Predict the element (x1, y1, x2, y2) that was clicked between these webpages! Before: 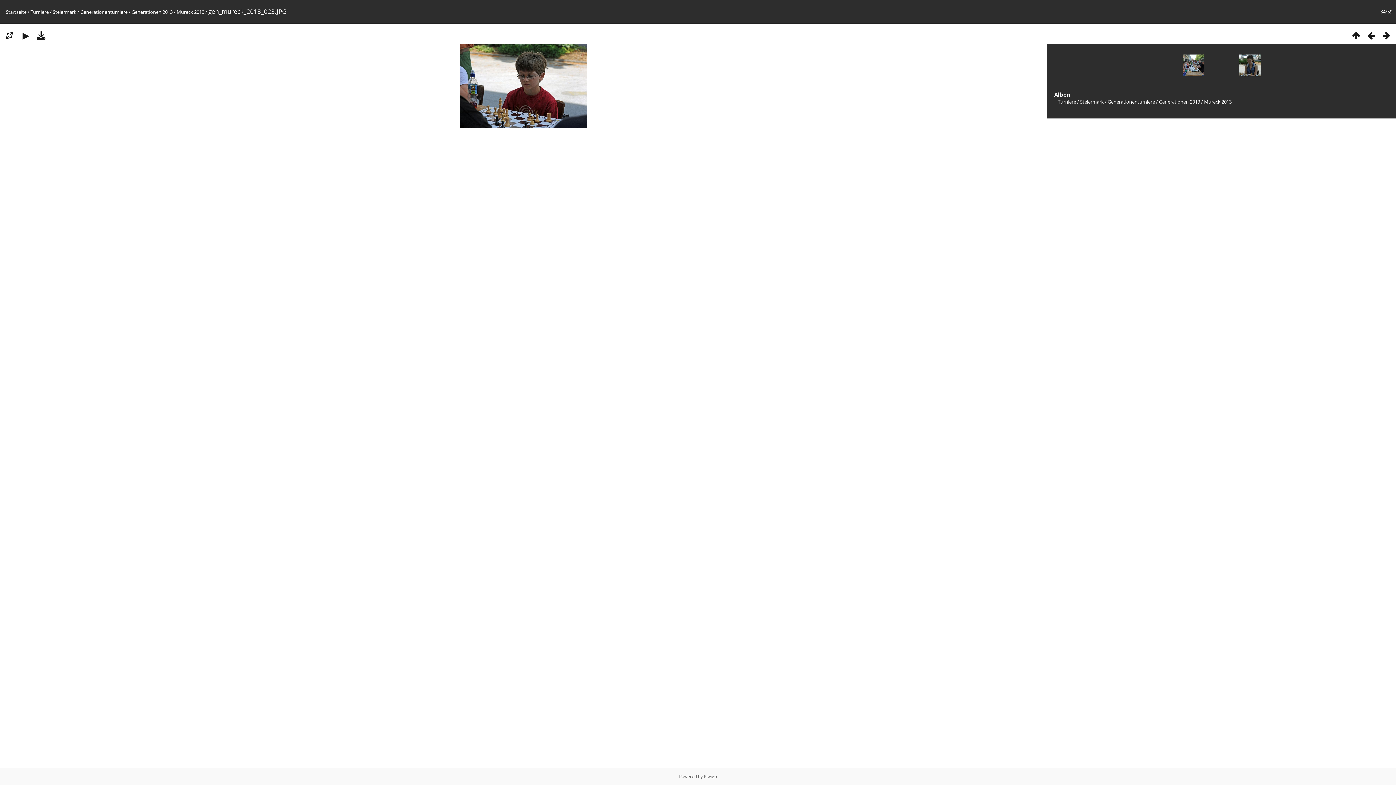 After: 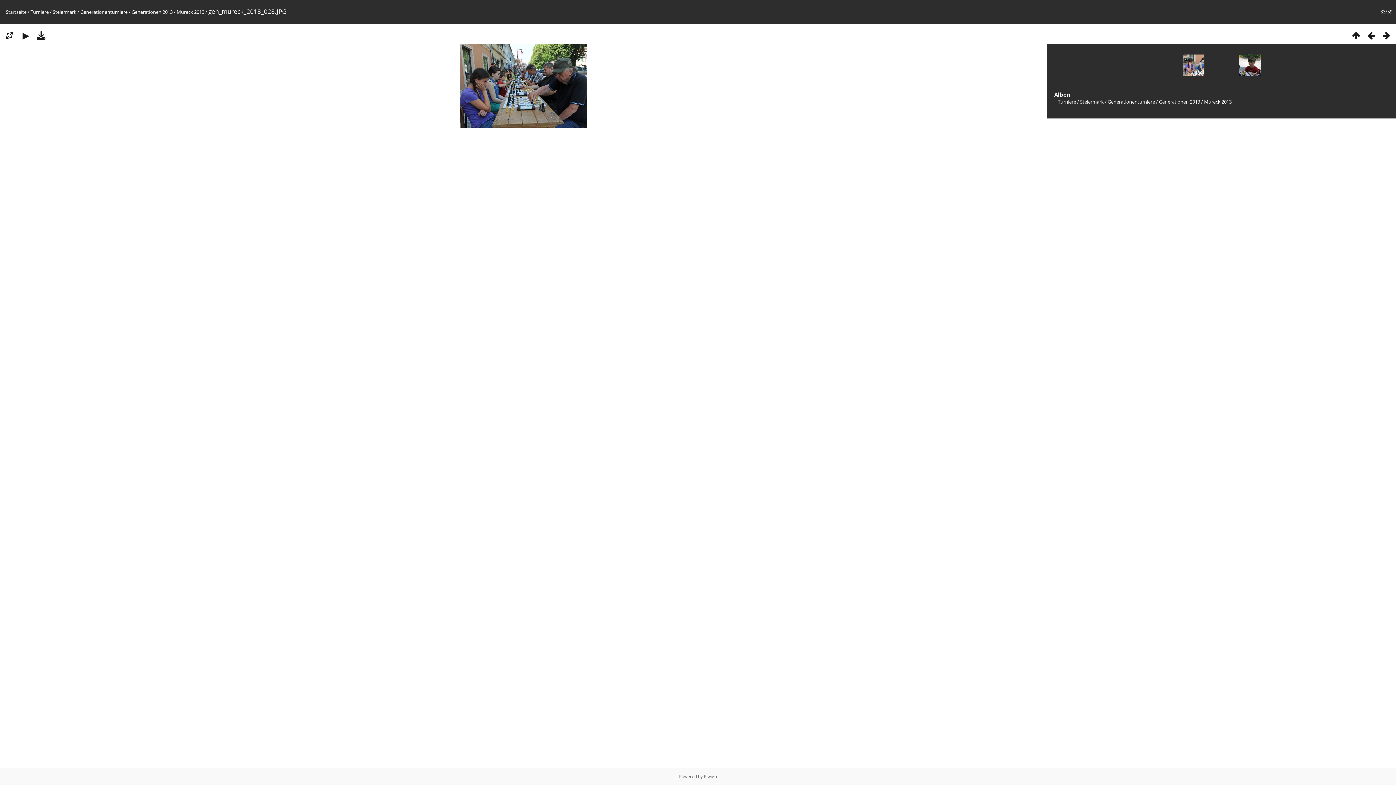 Action: bbox: (1364, 29, 1379, 41)